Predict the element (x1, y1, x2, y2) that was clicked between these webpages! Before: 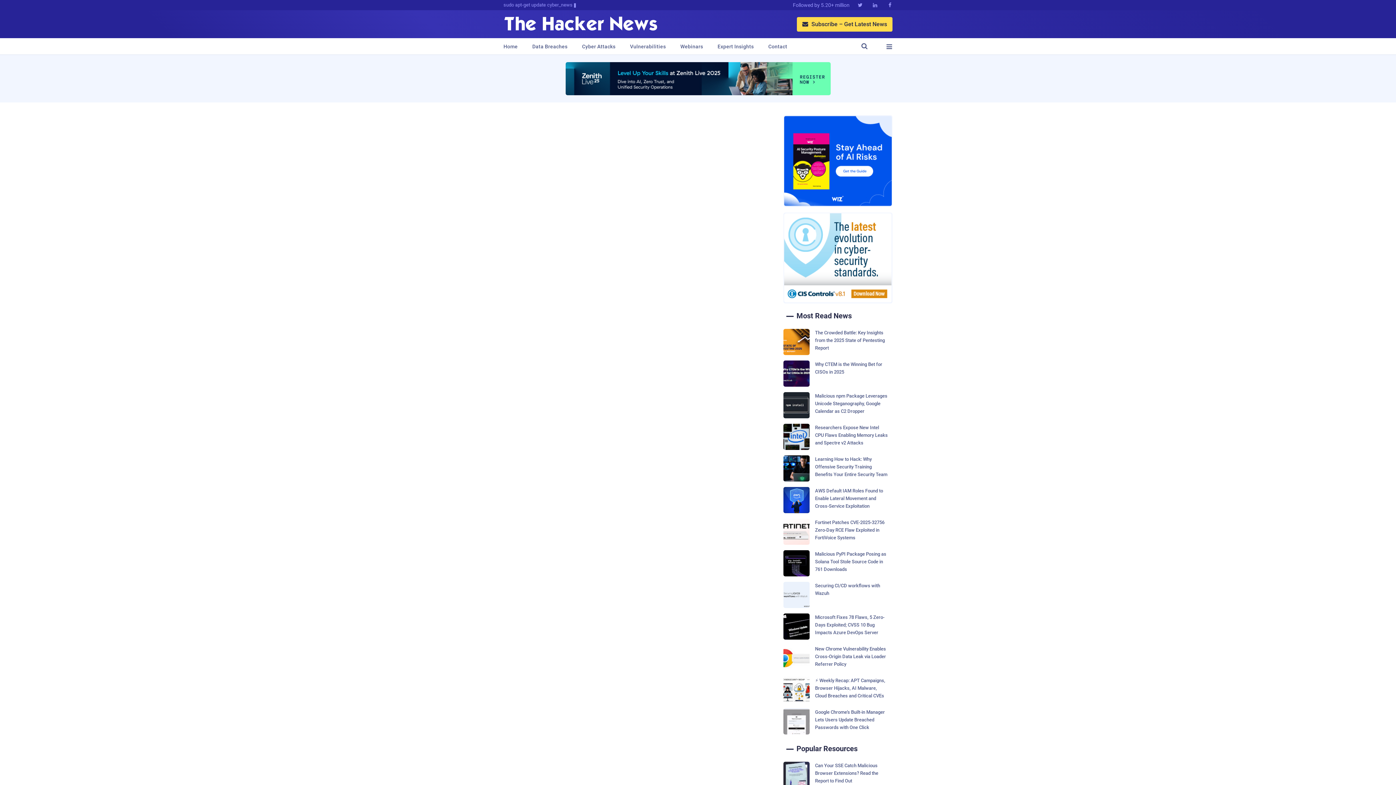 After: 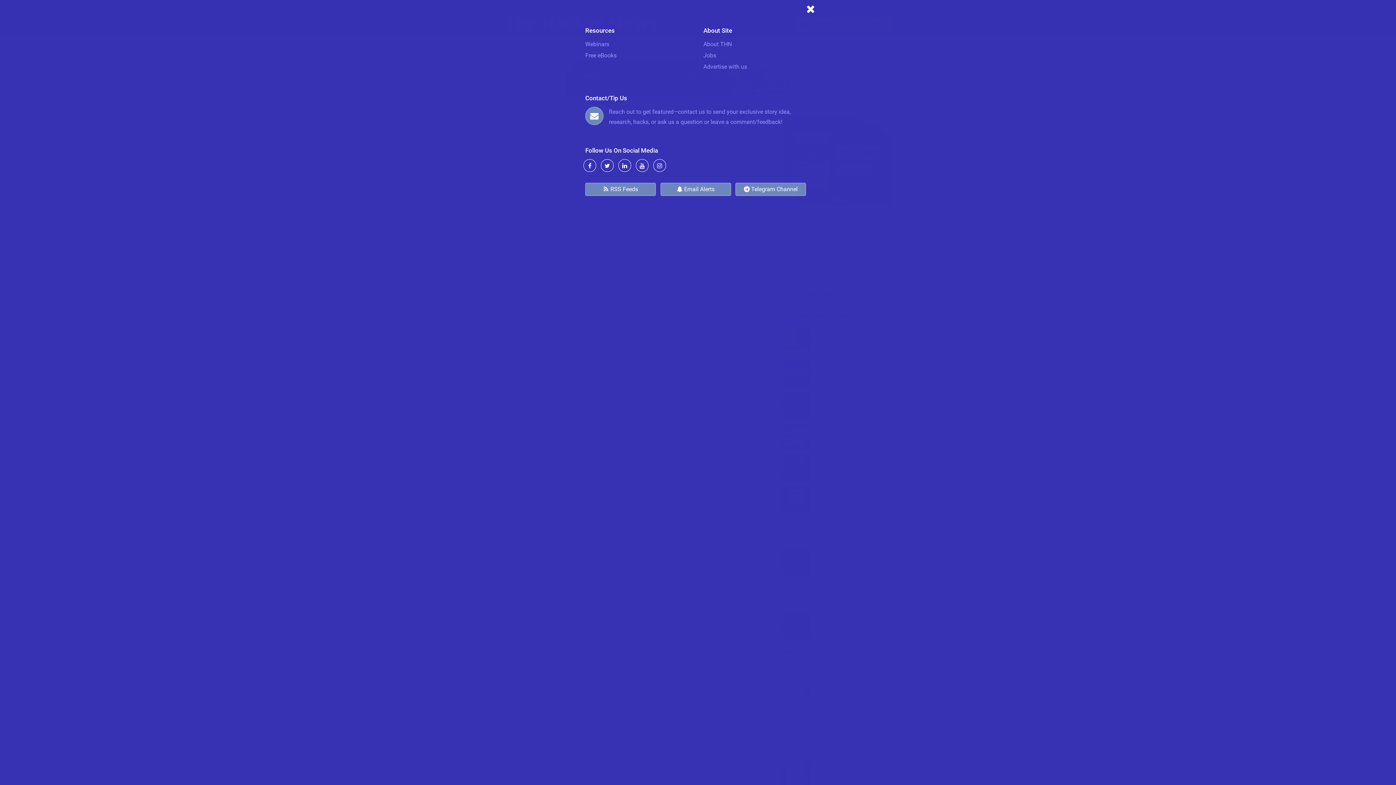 Action: bbox: (882, 42, 892, 50) label: 